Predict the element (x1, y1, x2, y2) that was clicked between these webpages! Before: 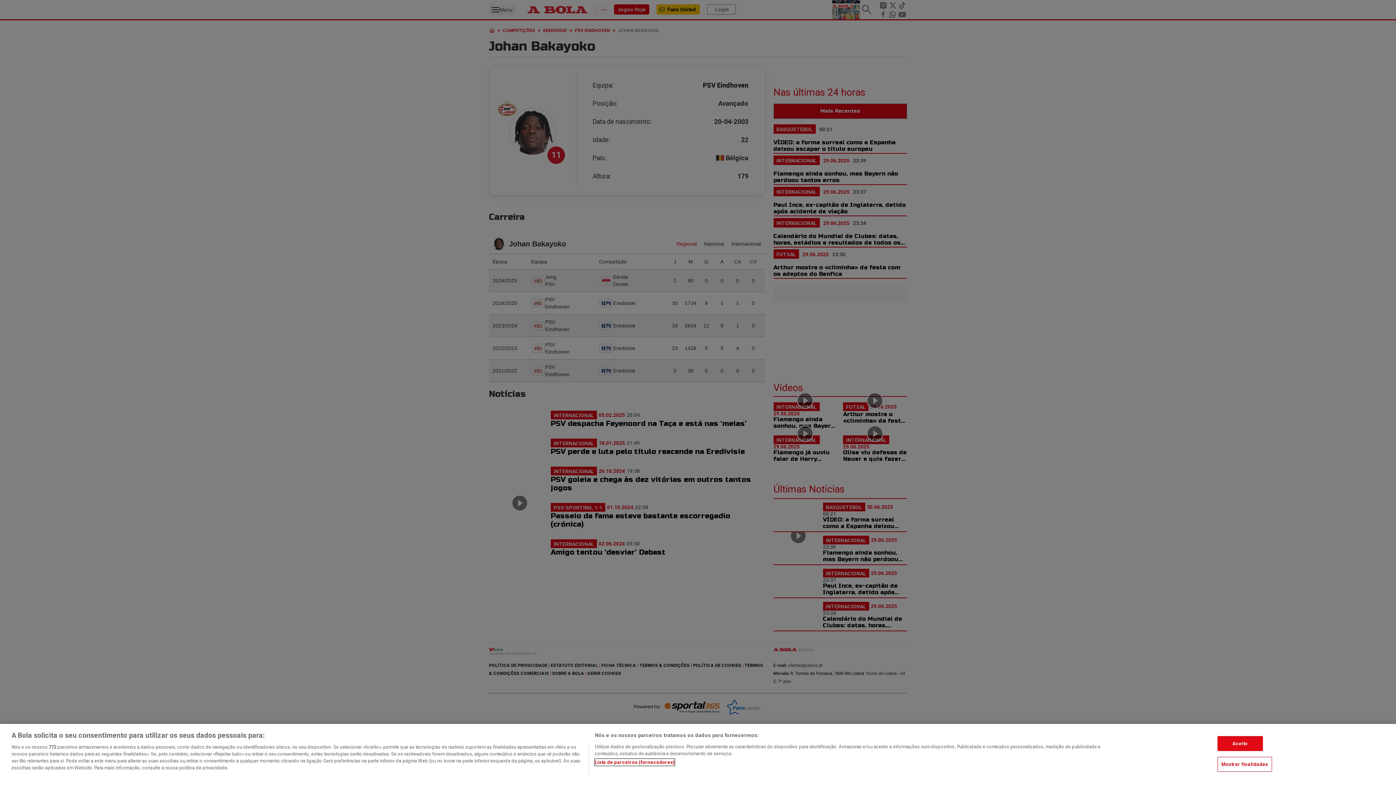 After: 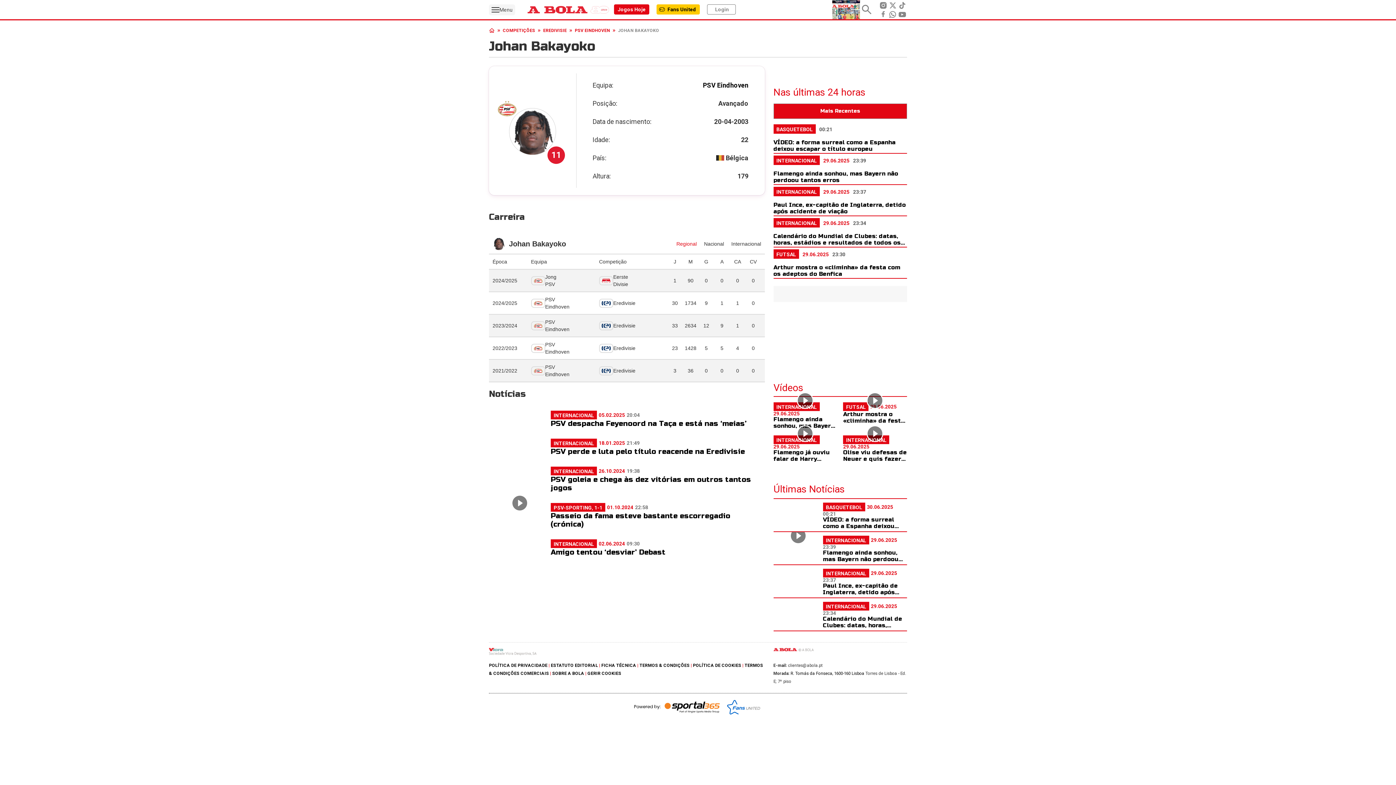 Action: bbox: (1217, 736, 1263, 751) label: Aceito